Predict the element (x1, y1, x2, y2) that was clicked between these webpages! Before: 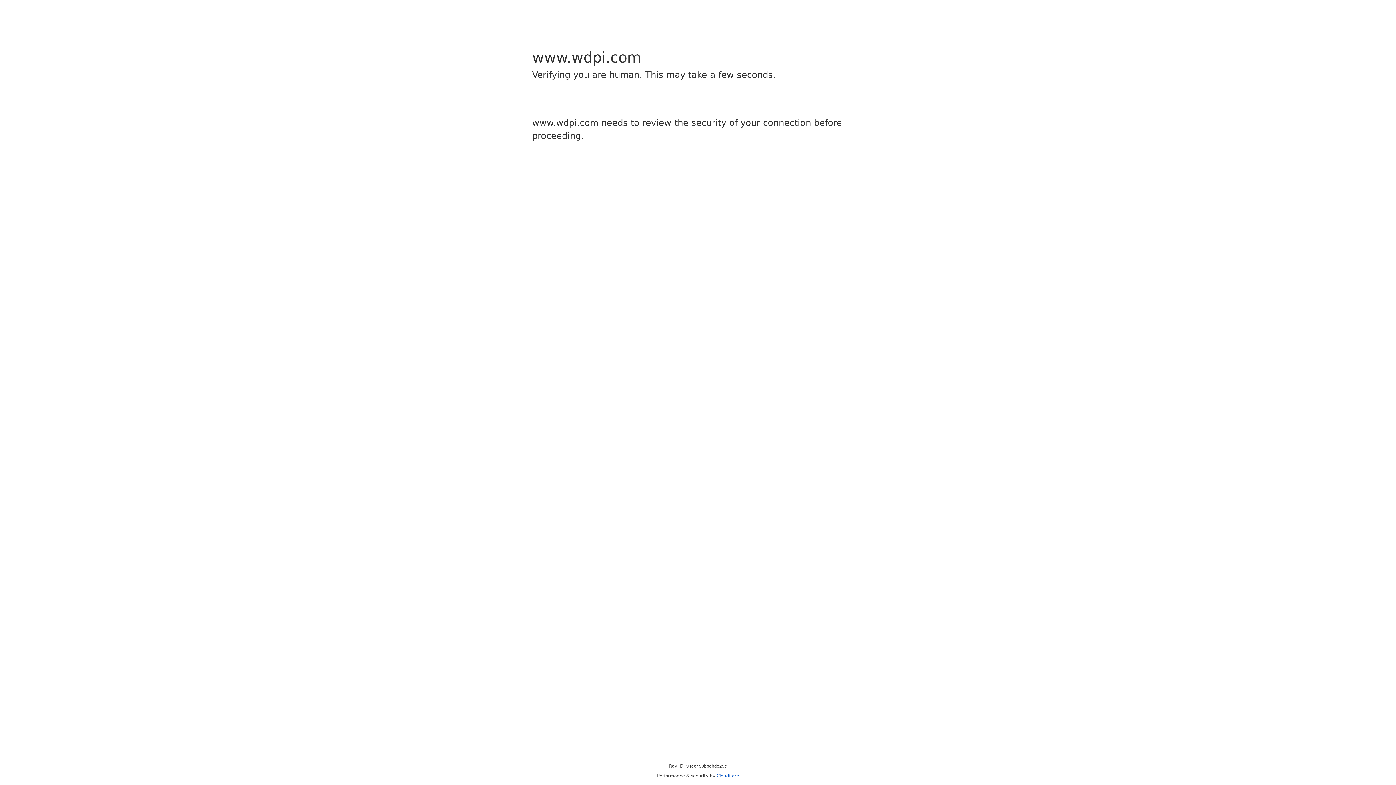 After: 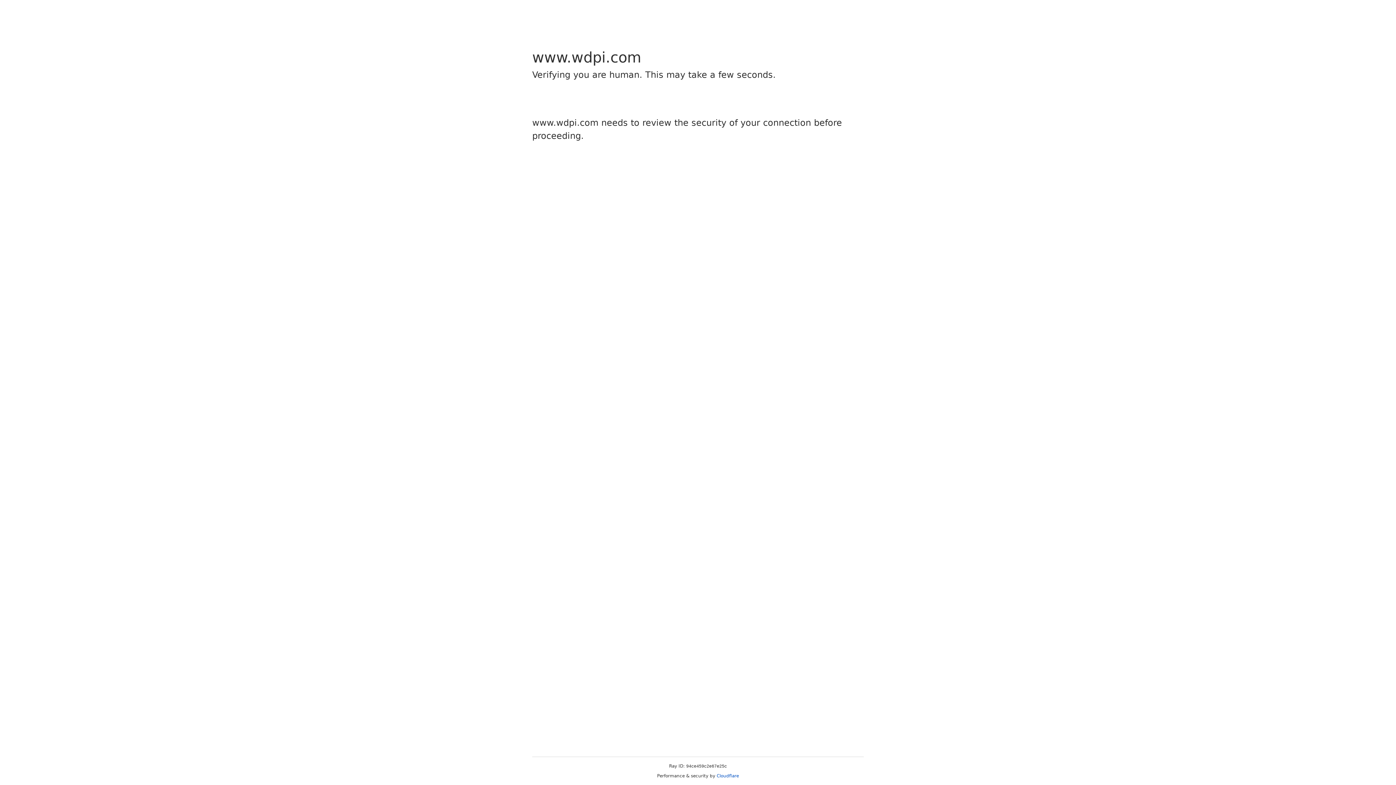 Action: bbox: (716, 773, 739, 778) label: Cloudflare